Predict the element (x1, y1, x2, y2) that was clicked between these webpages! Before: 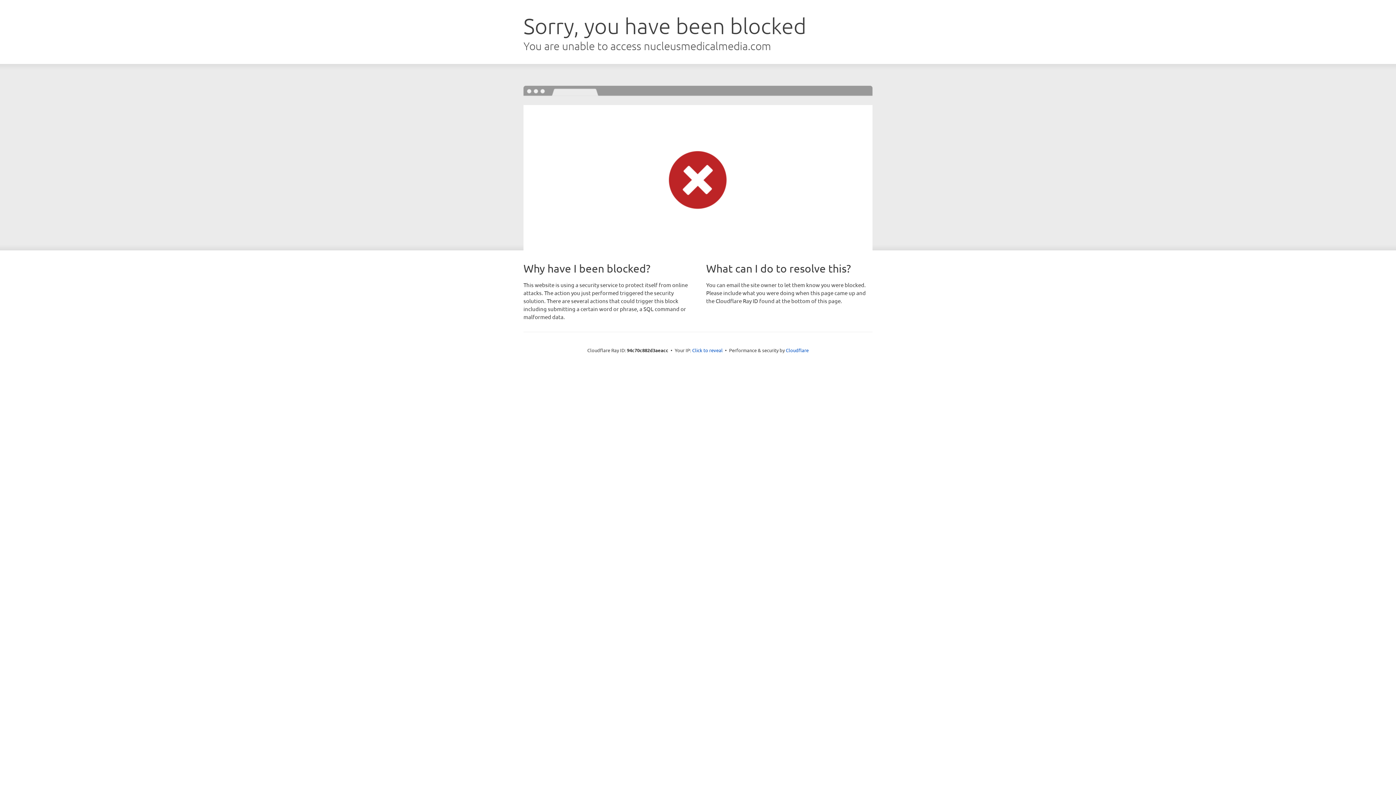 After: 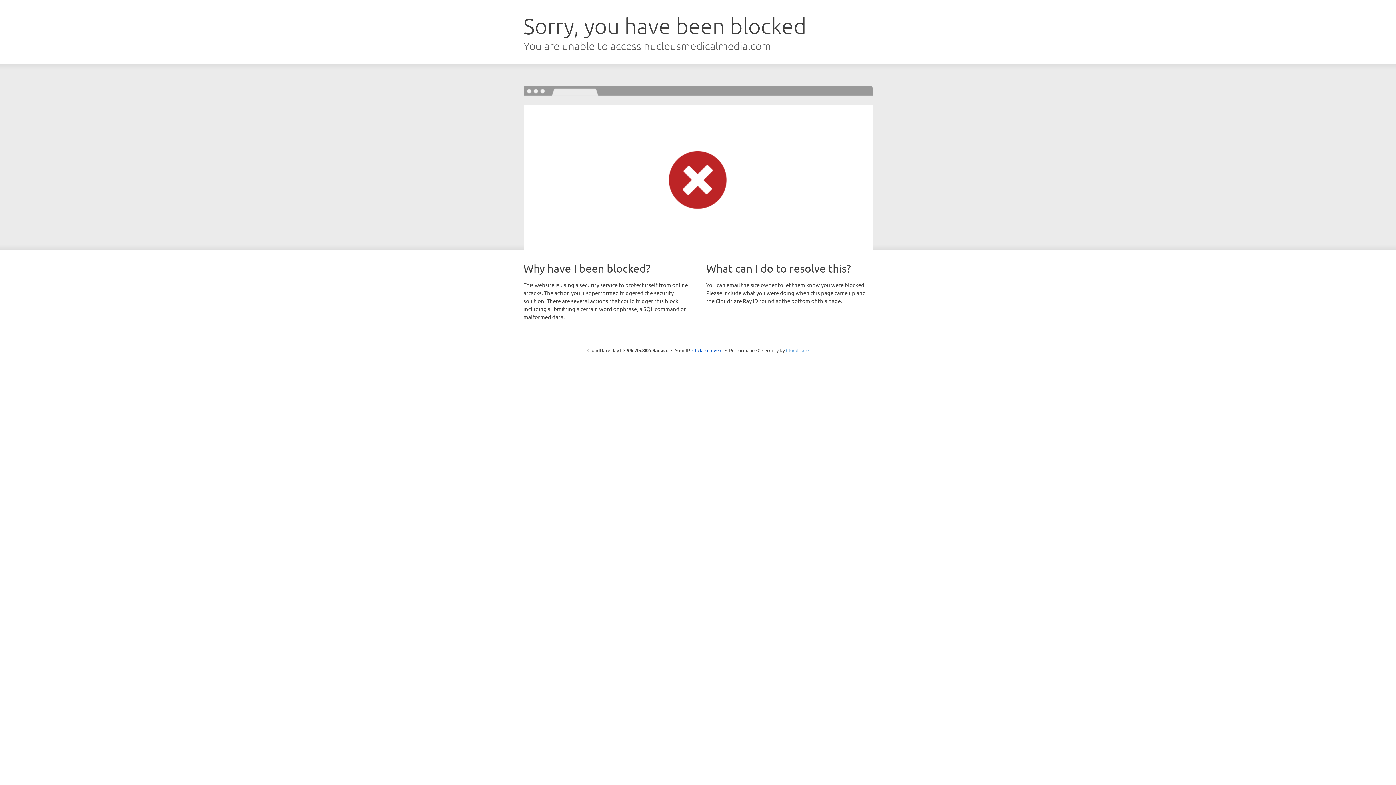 Action: label: Cloudflare bbox: (786, 347, 808, 353)